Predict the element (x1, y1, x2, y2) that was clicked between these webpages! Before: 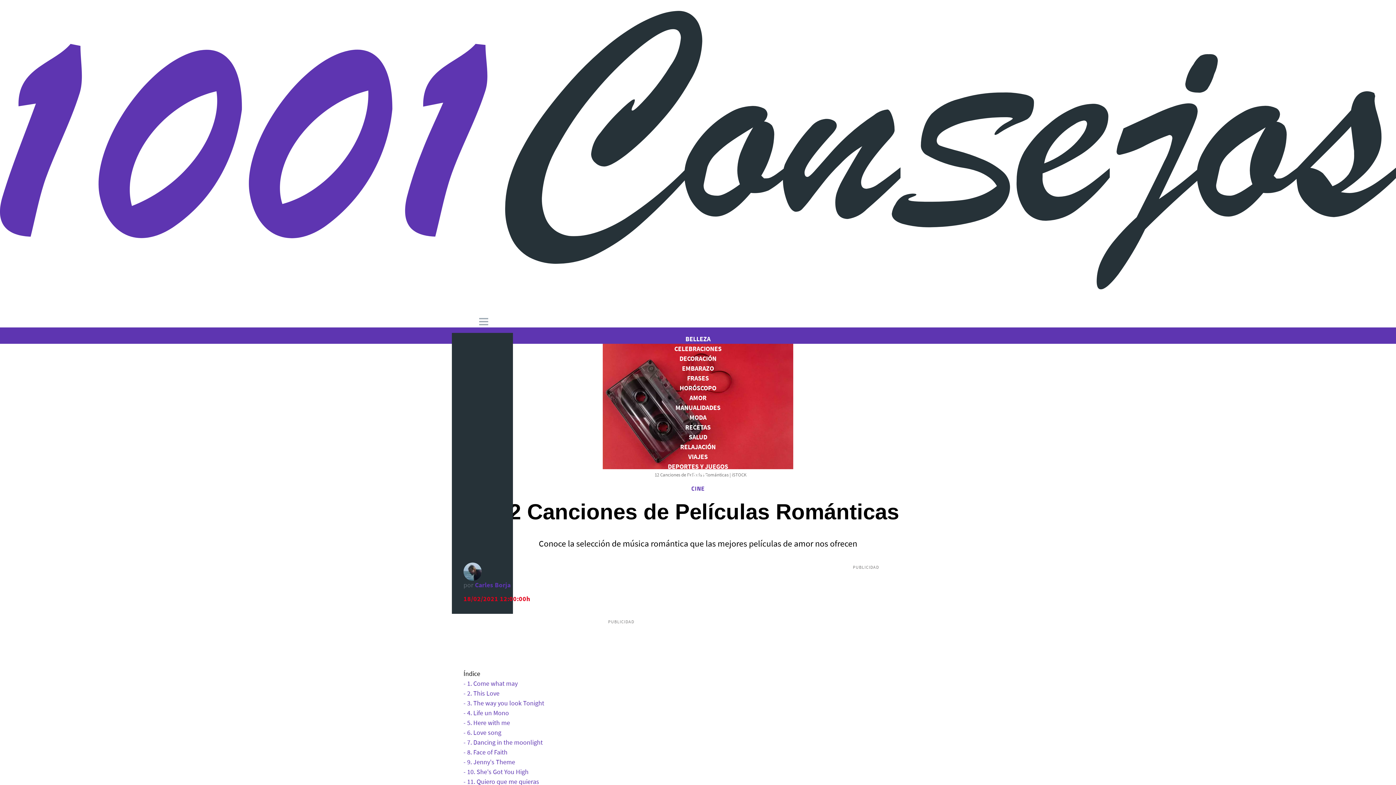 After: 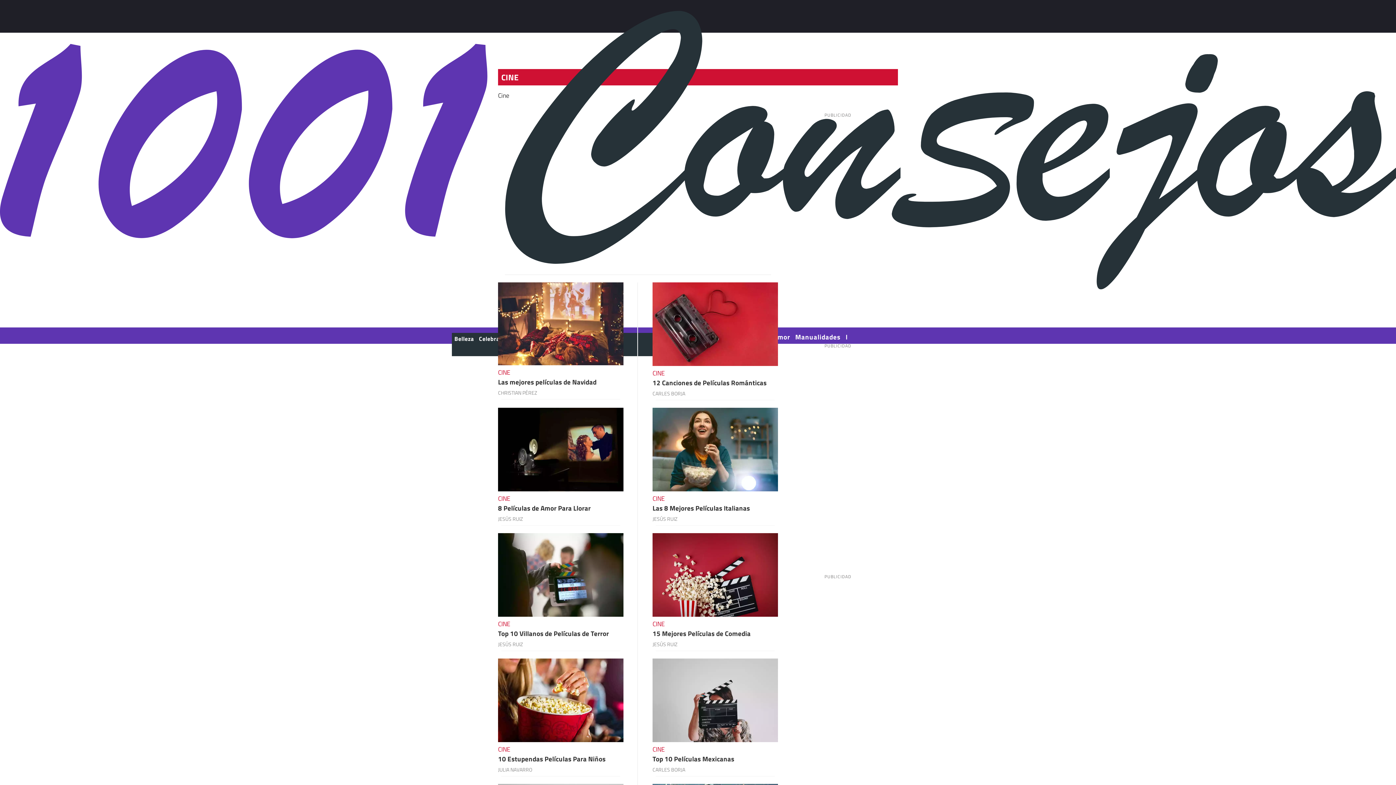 Action: bbox: (691, 484, 704, 493) label: CINE